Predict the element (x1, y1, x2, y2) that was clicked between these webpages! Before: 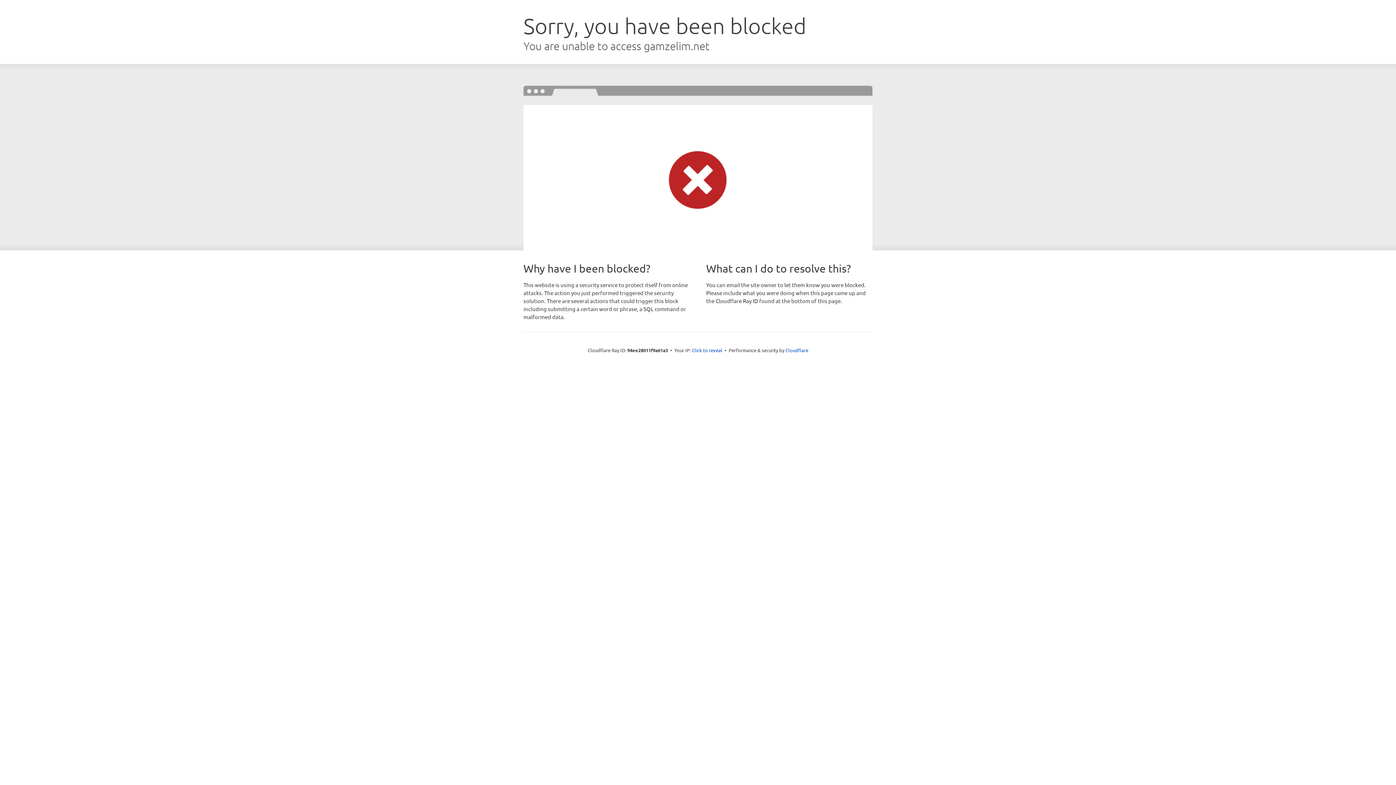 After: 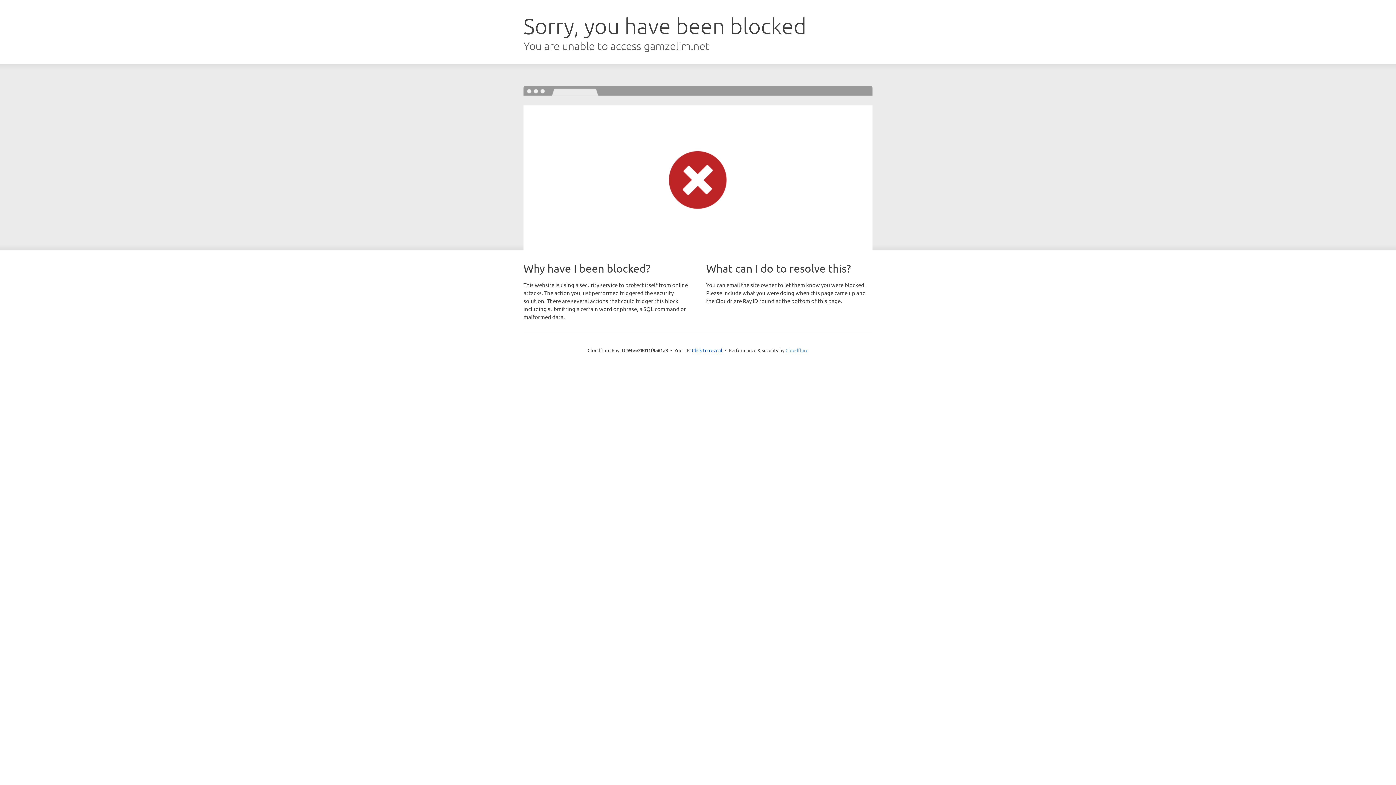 Action: label: Cloudflare bbox: (785, 347, 808, 353)